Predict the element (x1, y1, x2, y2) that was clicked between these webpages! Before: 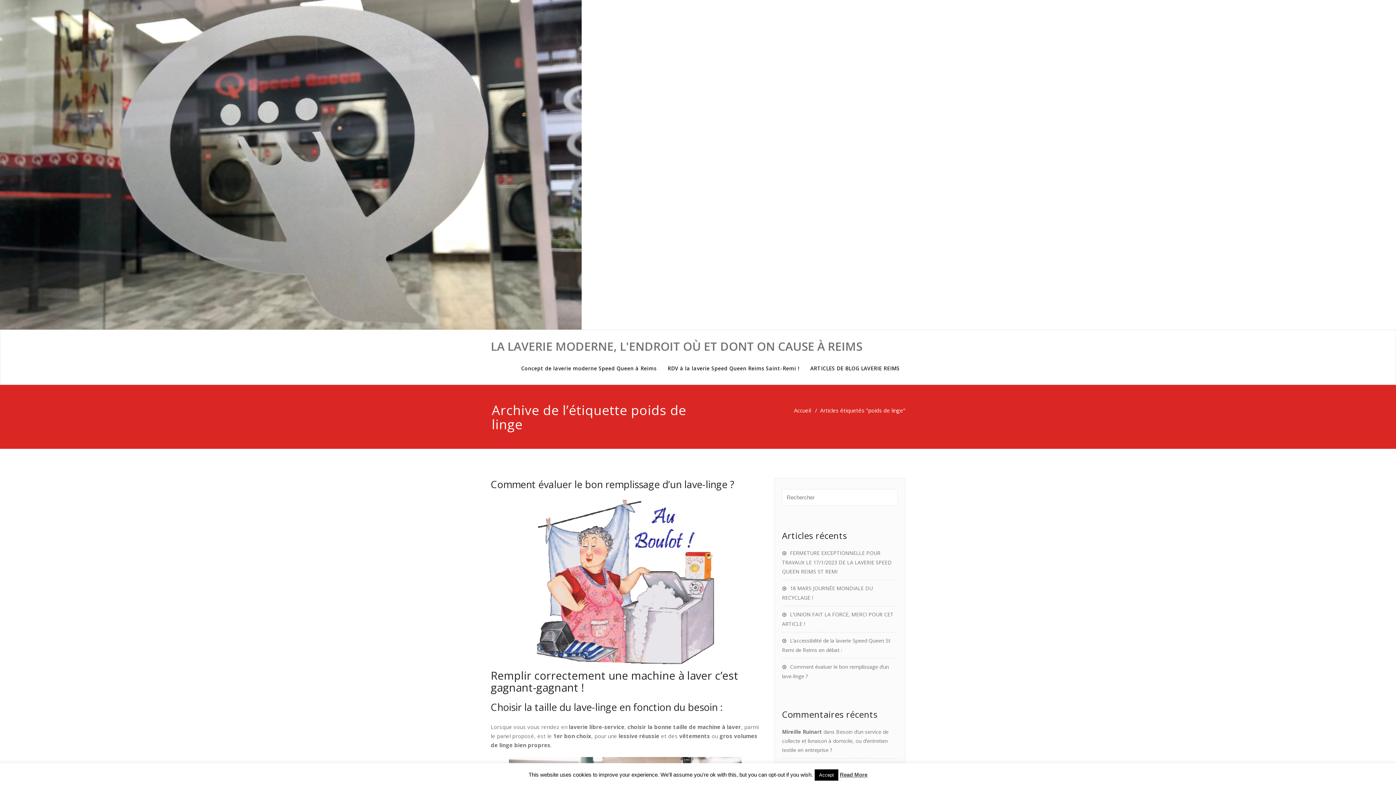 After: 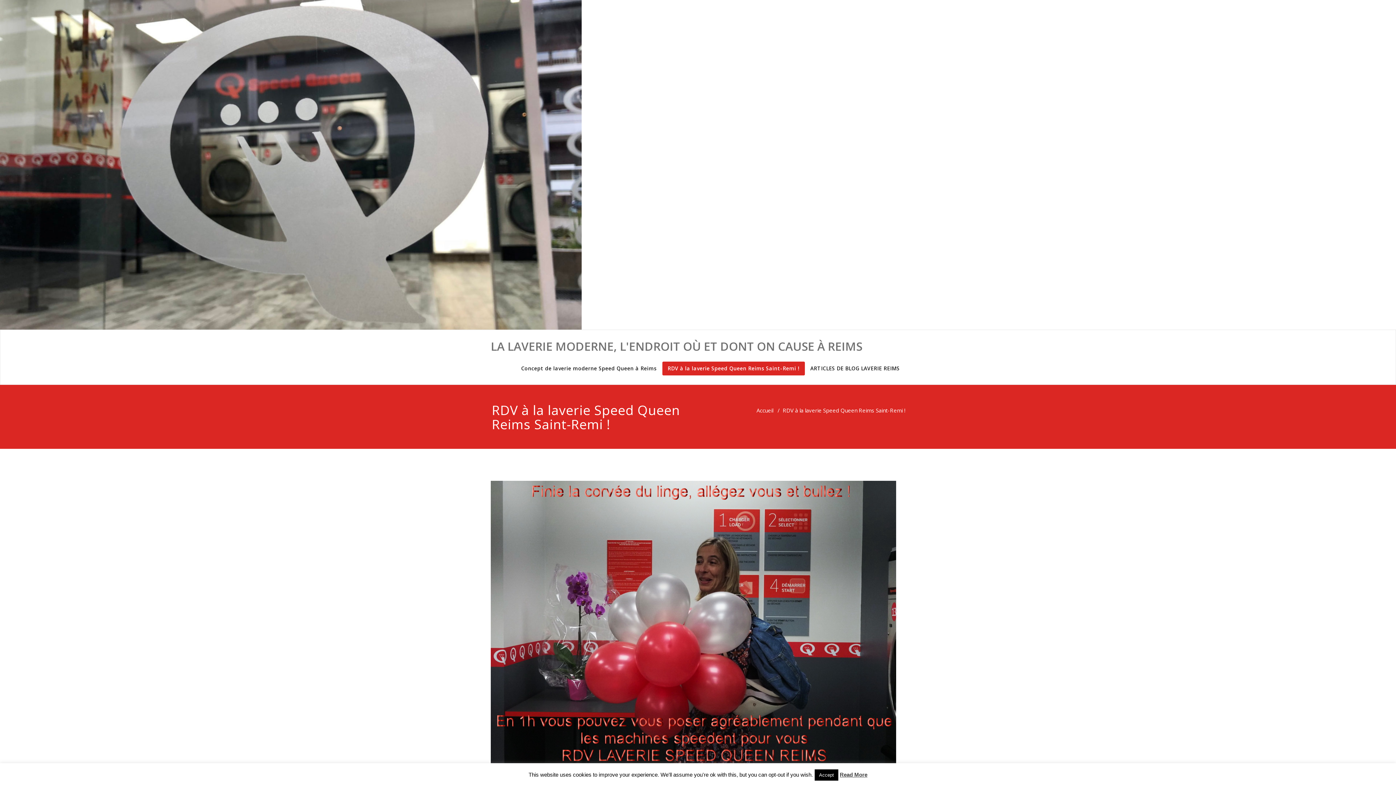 Action: bbox: (662, 361, 805, 375) label: RDV à la laverie Speed Queen Reims Saint-Remi !